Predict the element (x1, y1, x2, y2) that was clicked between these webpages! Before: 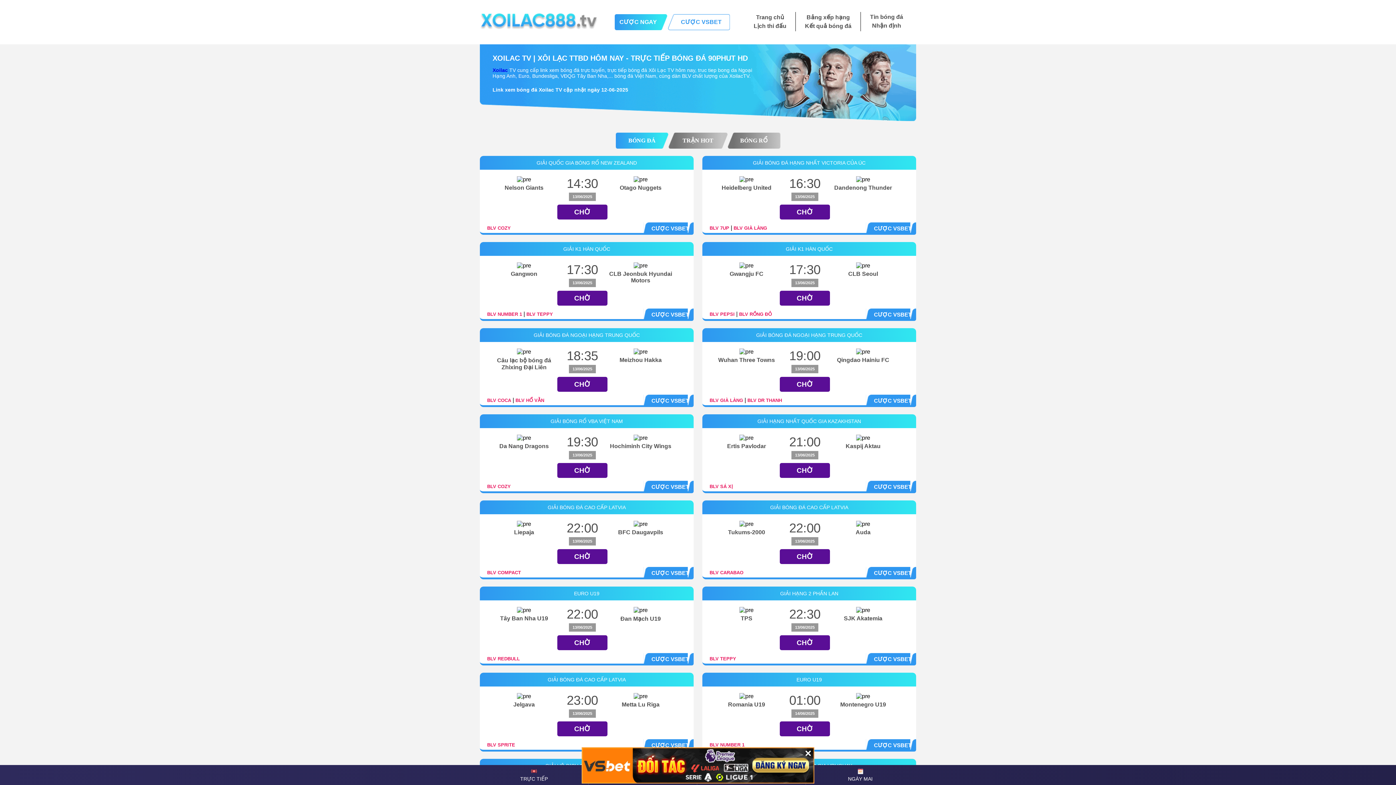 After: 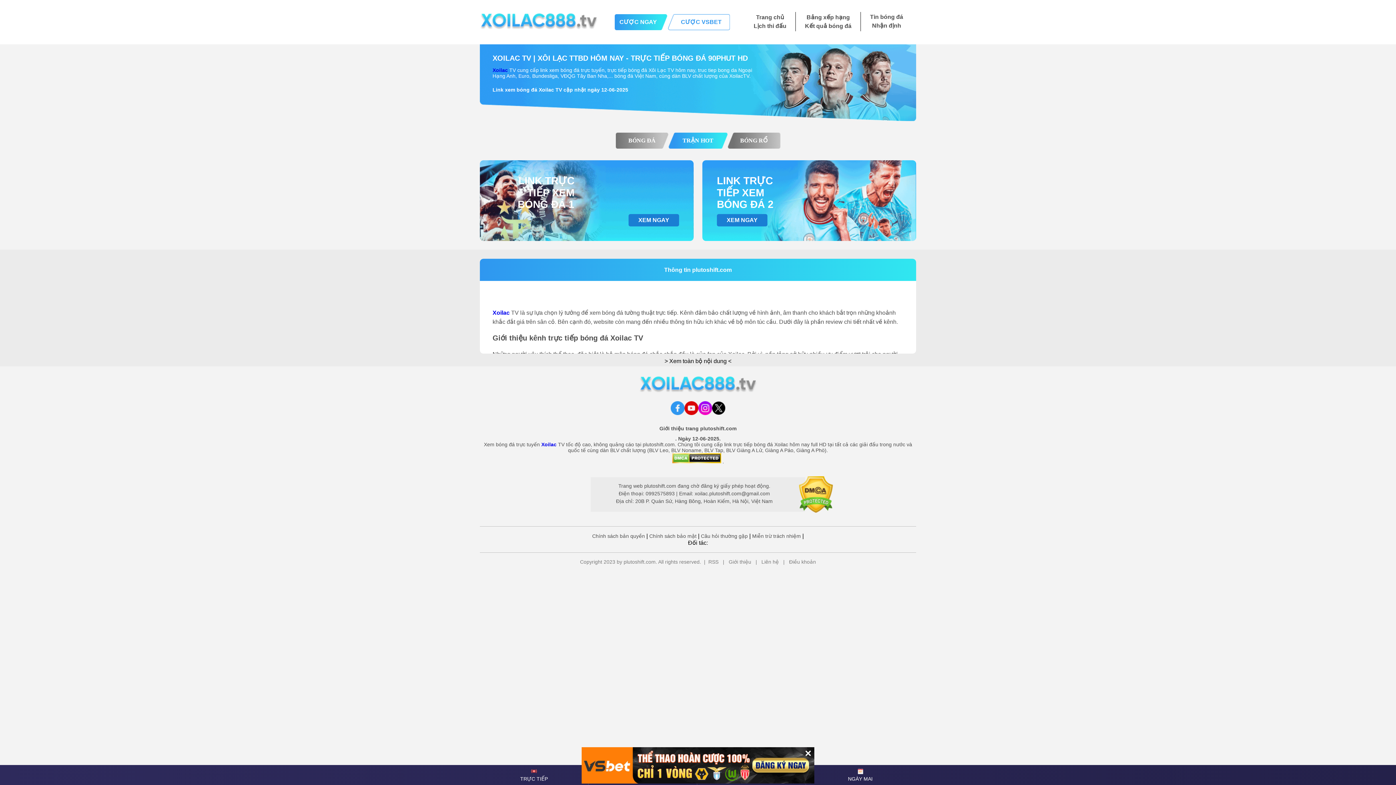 Action: label: TRẬN HOT bbox: (668, 132, 727, 148)